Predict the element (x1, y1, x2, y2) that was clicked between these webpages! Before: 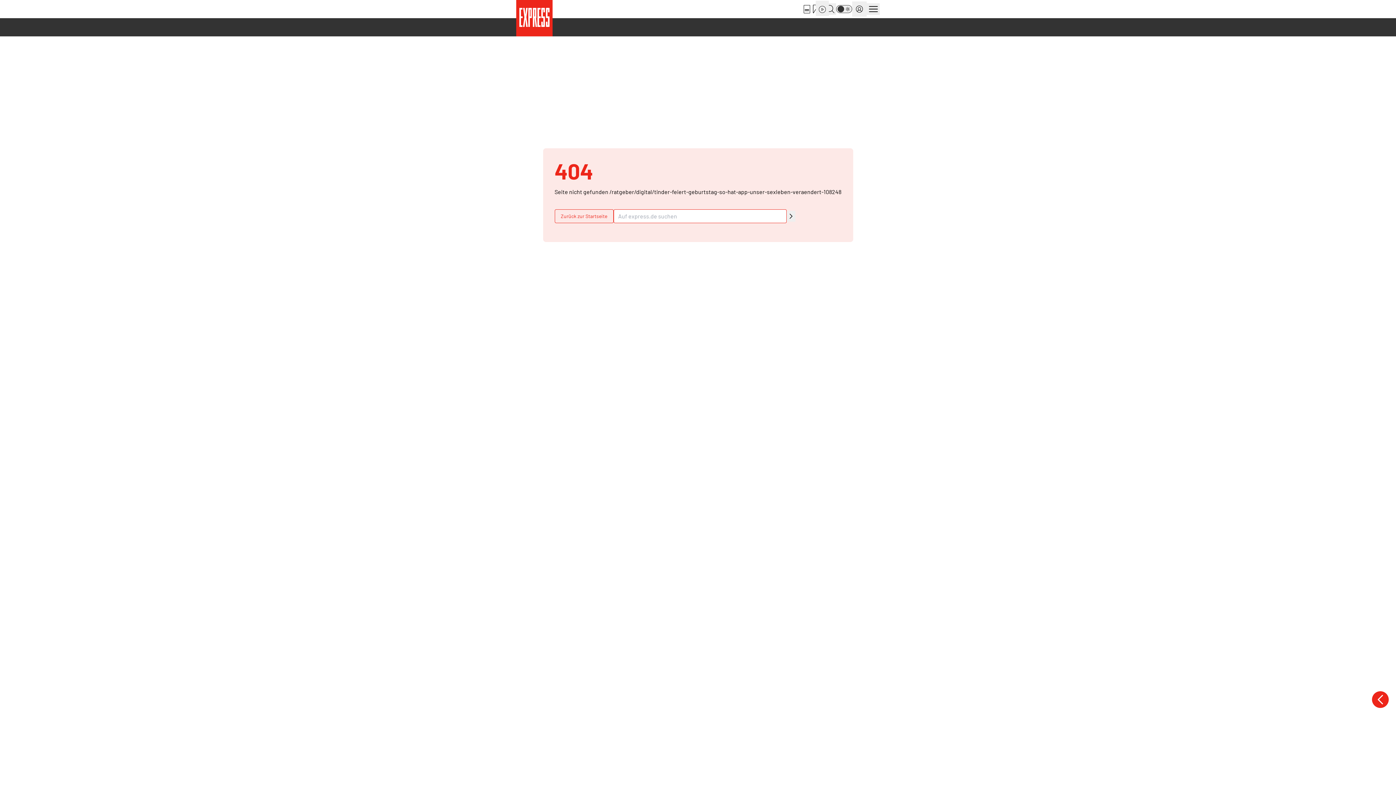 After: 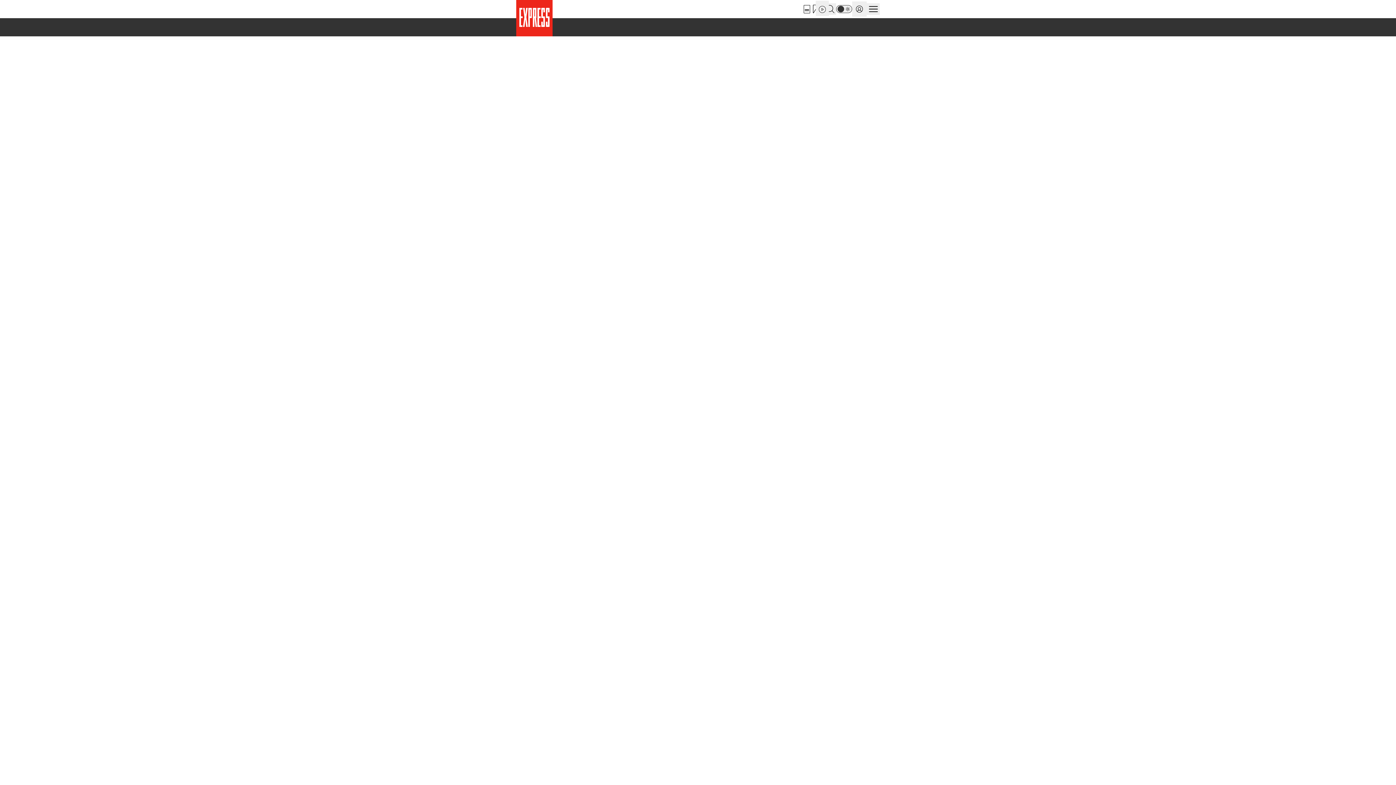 Action: bbox: (554, 209, 613, 223) label: Zurück zur Startseite